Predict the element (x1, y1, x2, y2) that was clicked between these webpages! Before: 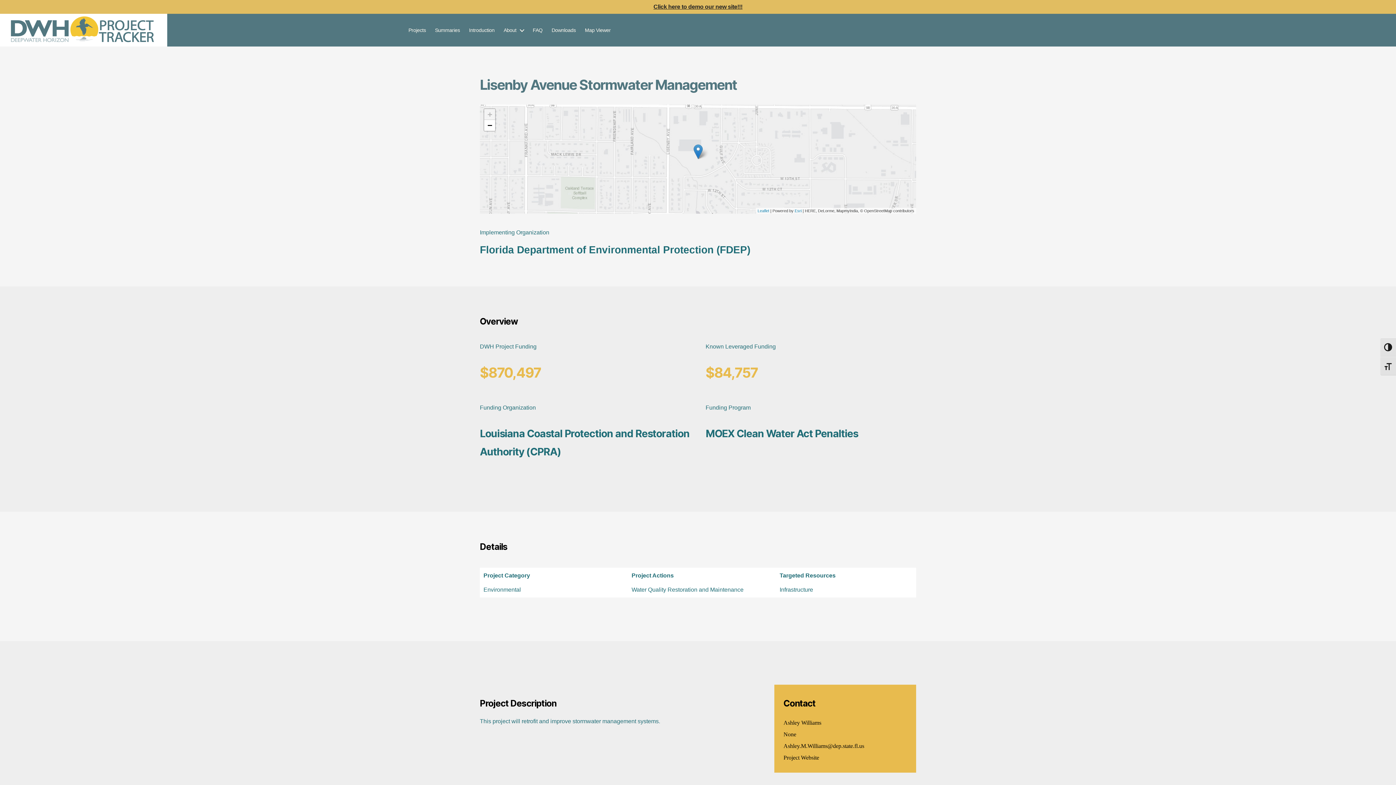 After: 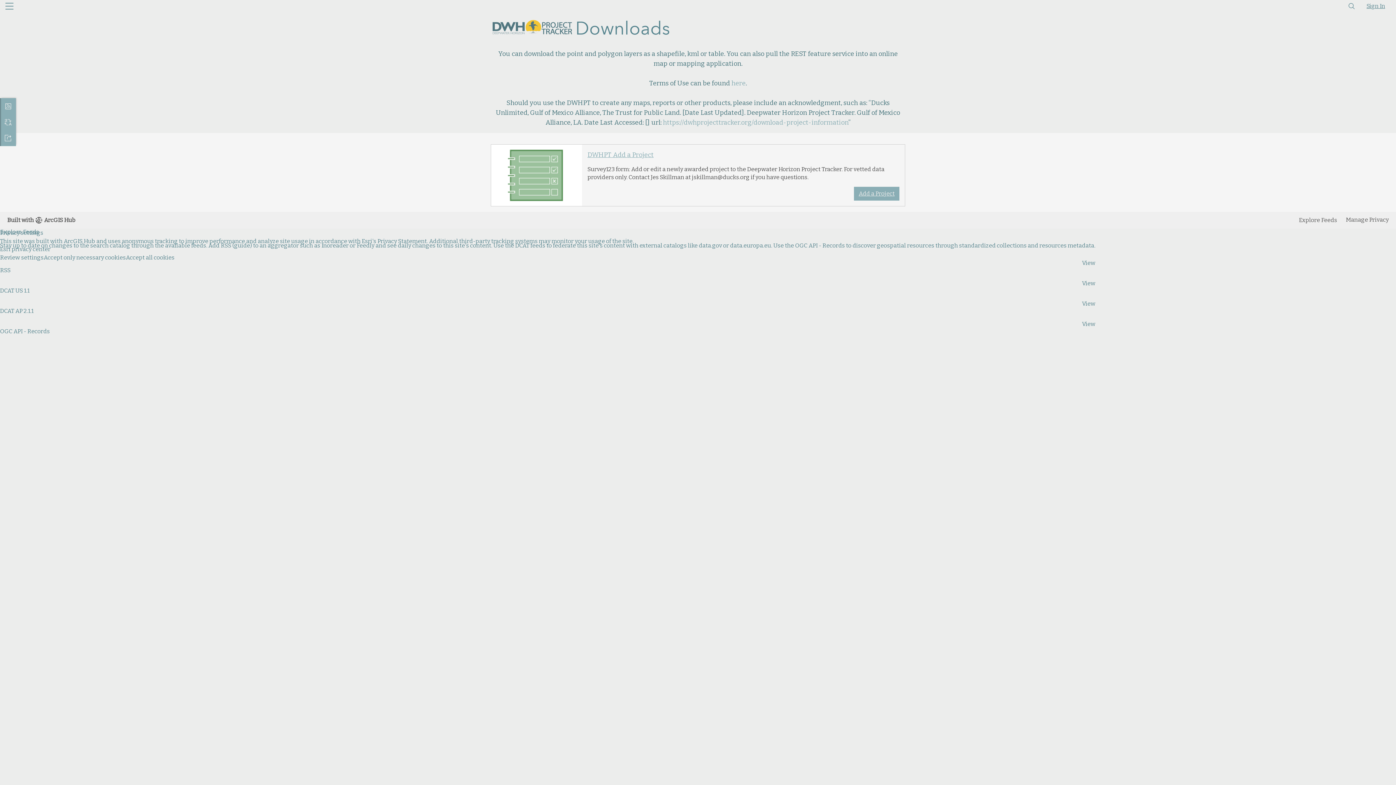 Action: bbox: (551, 27, 575, 33) label: Downloads